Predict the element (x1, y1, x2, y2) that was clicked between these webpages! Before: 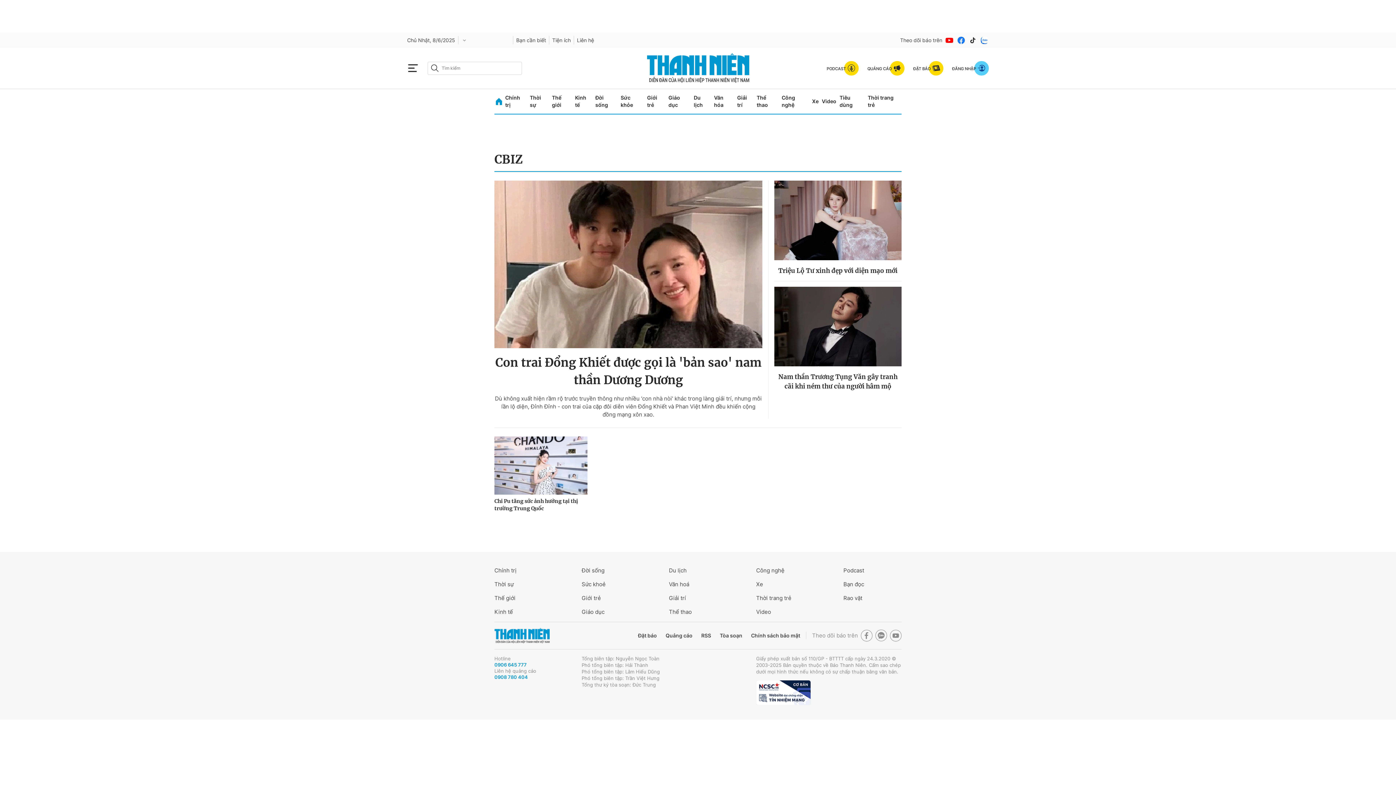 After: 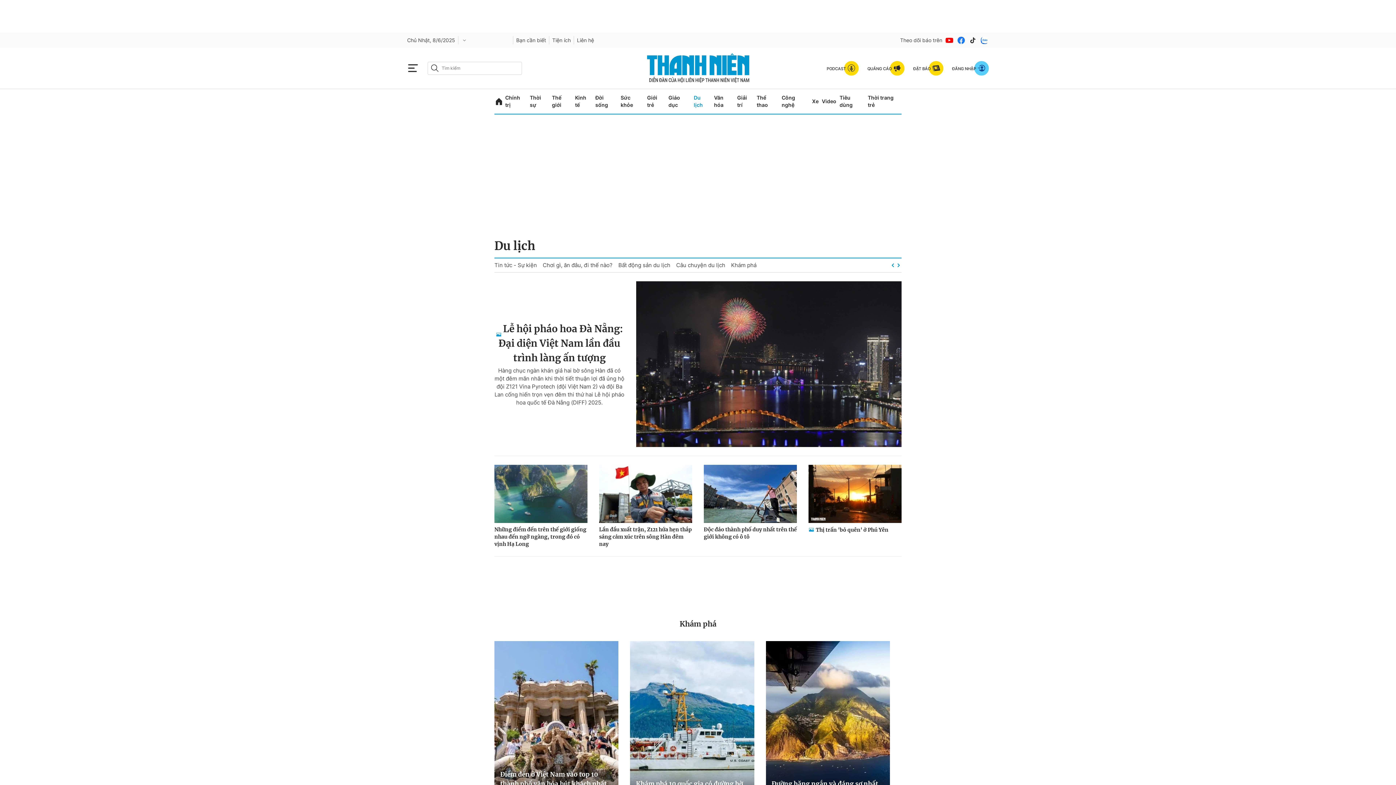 Action: bbox: (669, 563, 727, 571) label: Du lịch